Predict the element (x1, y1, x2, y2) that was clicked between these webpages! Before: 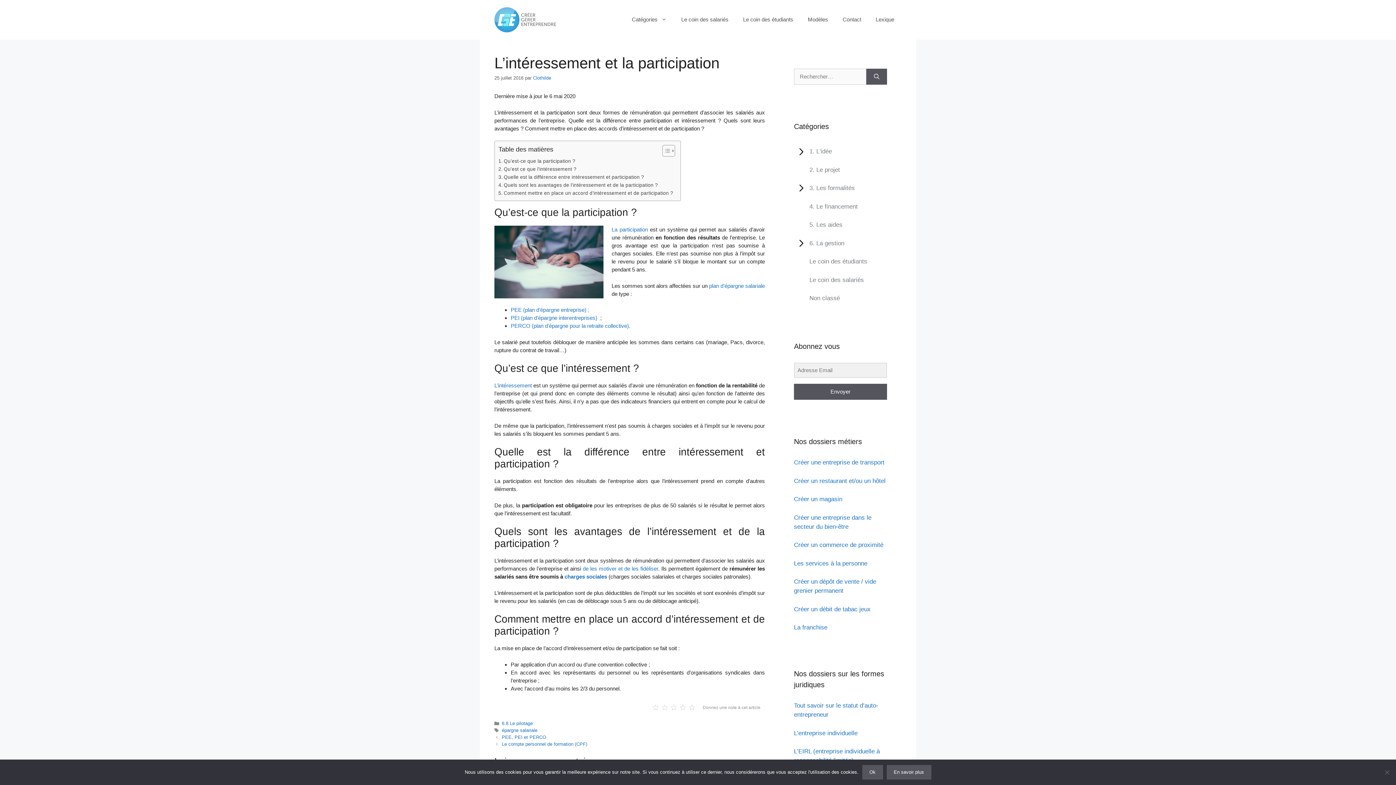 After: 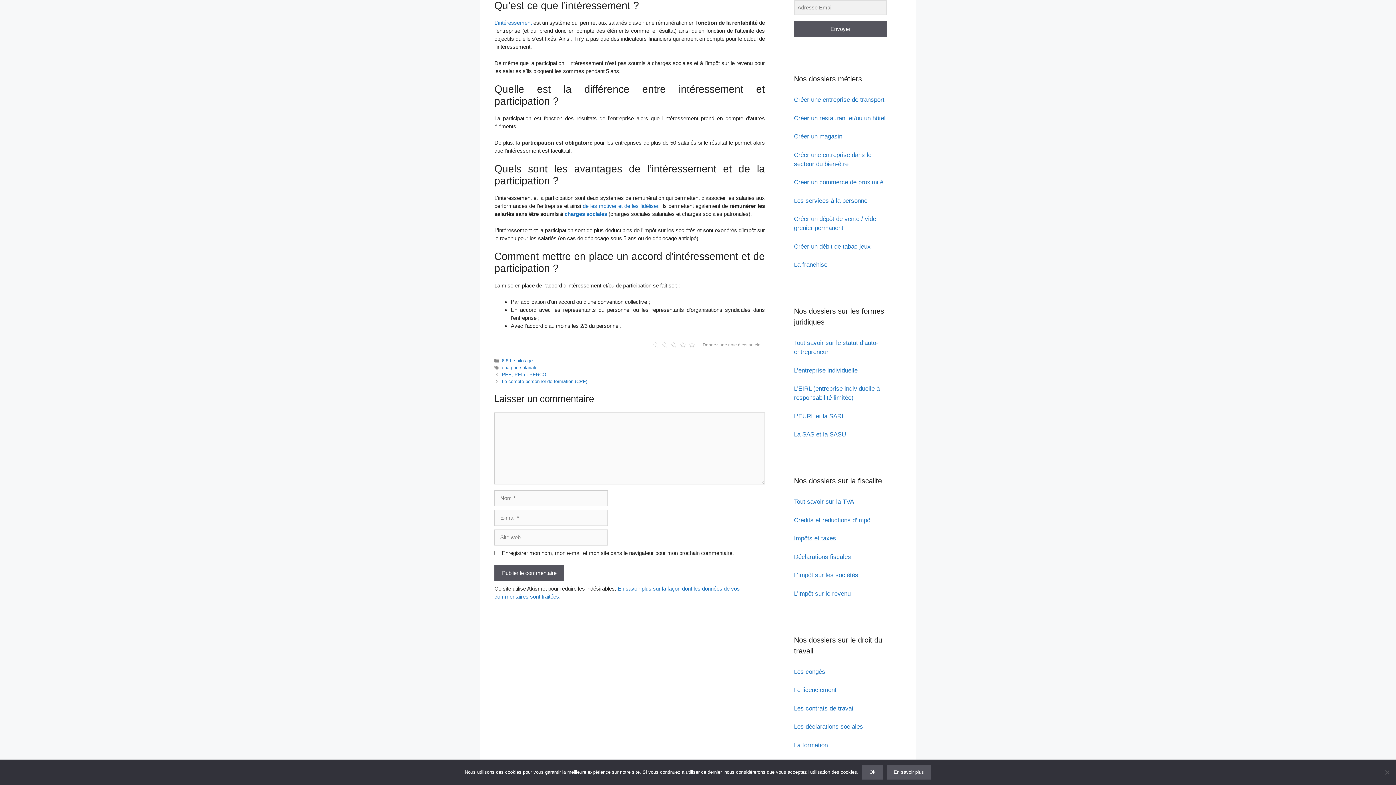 Action: label: Qu’est ce que l’intéressement ? bbox: (498, 165, 576, 173)